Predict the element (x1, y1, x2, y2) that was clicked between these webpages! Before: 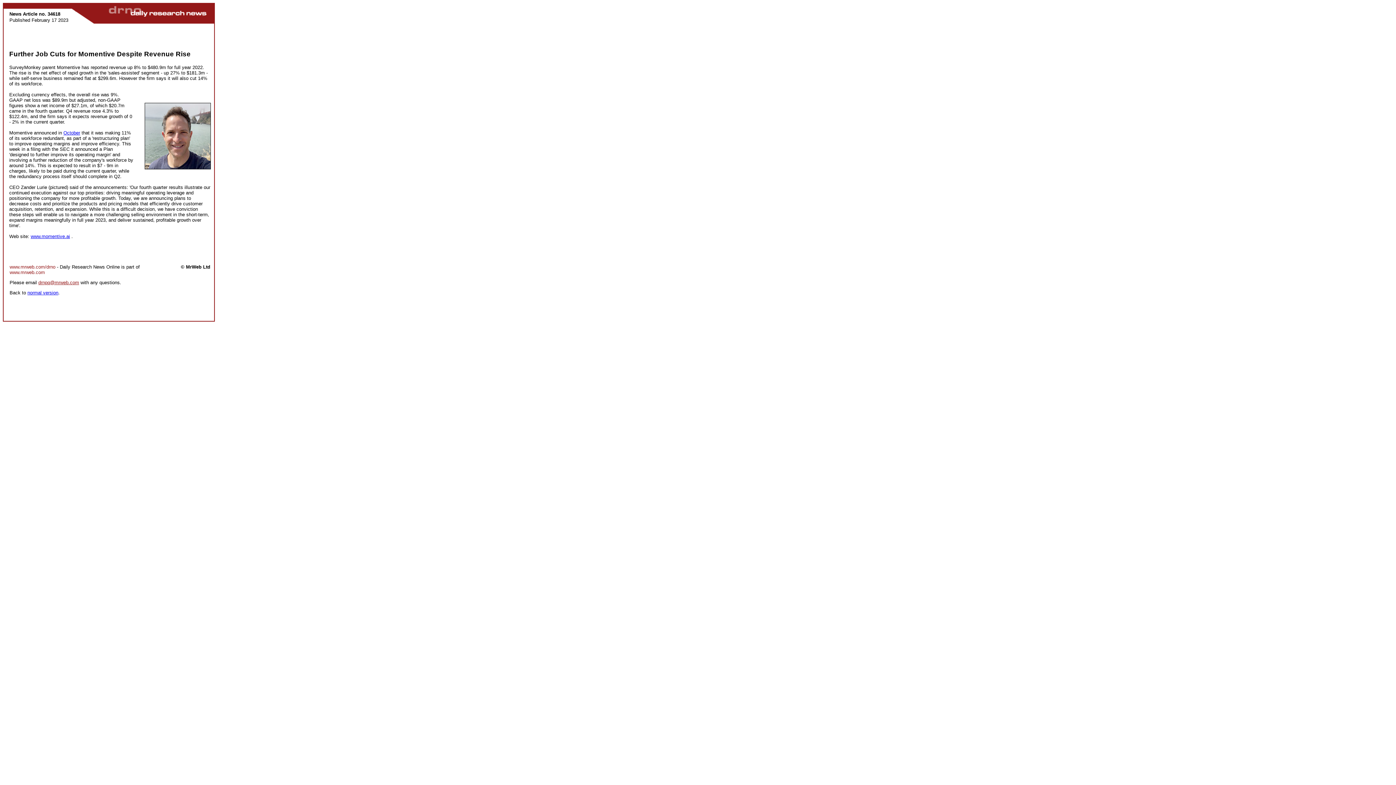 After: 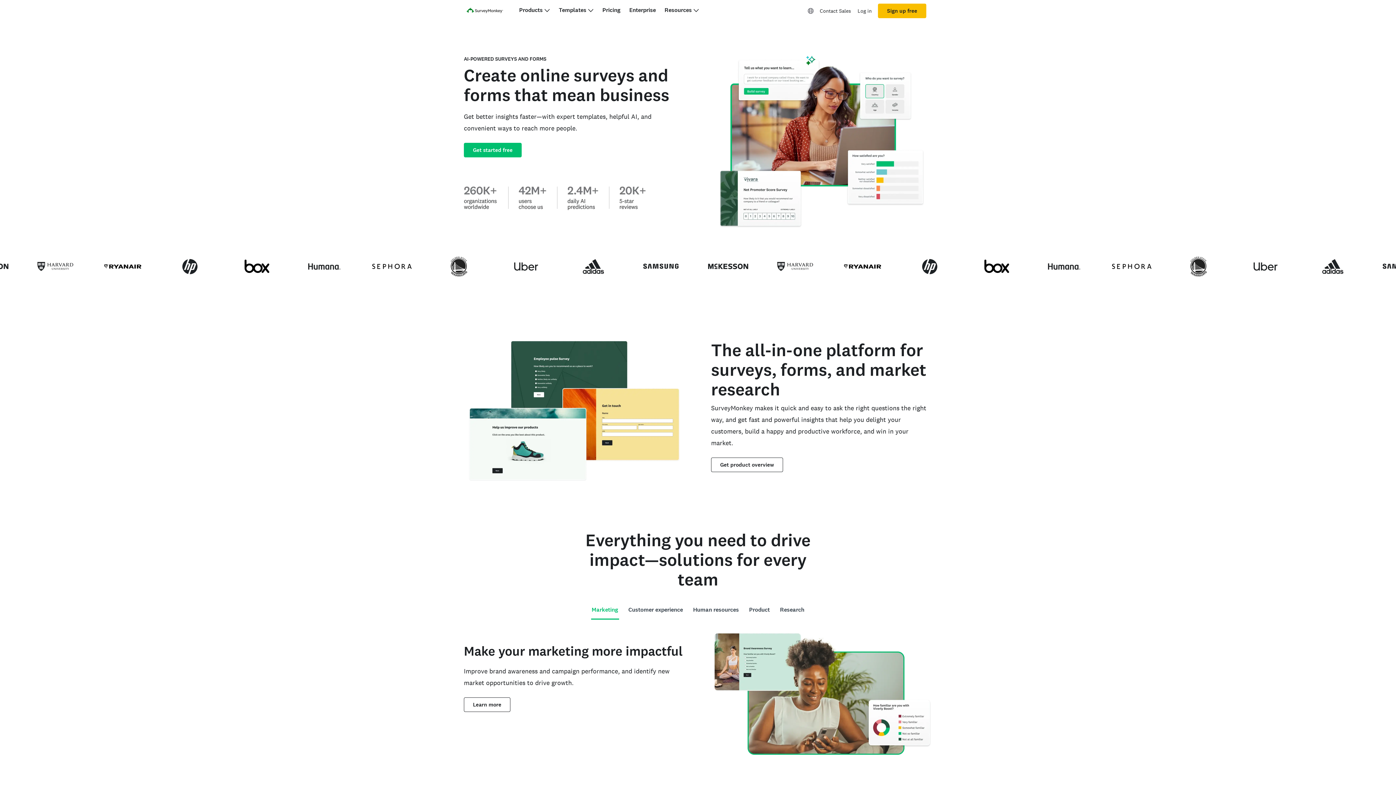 Action: bbox: (30, 233, 70, 239) label: www.momentive.ai